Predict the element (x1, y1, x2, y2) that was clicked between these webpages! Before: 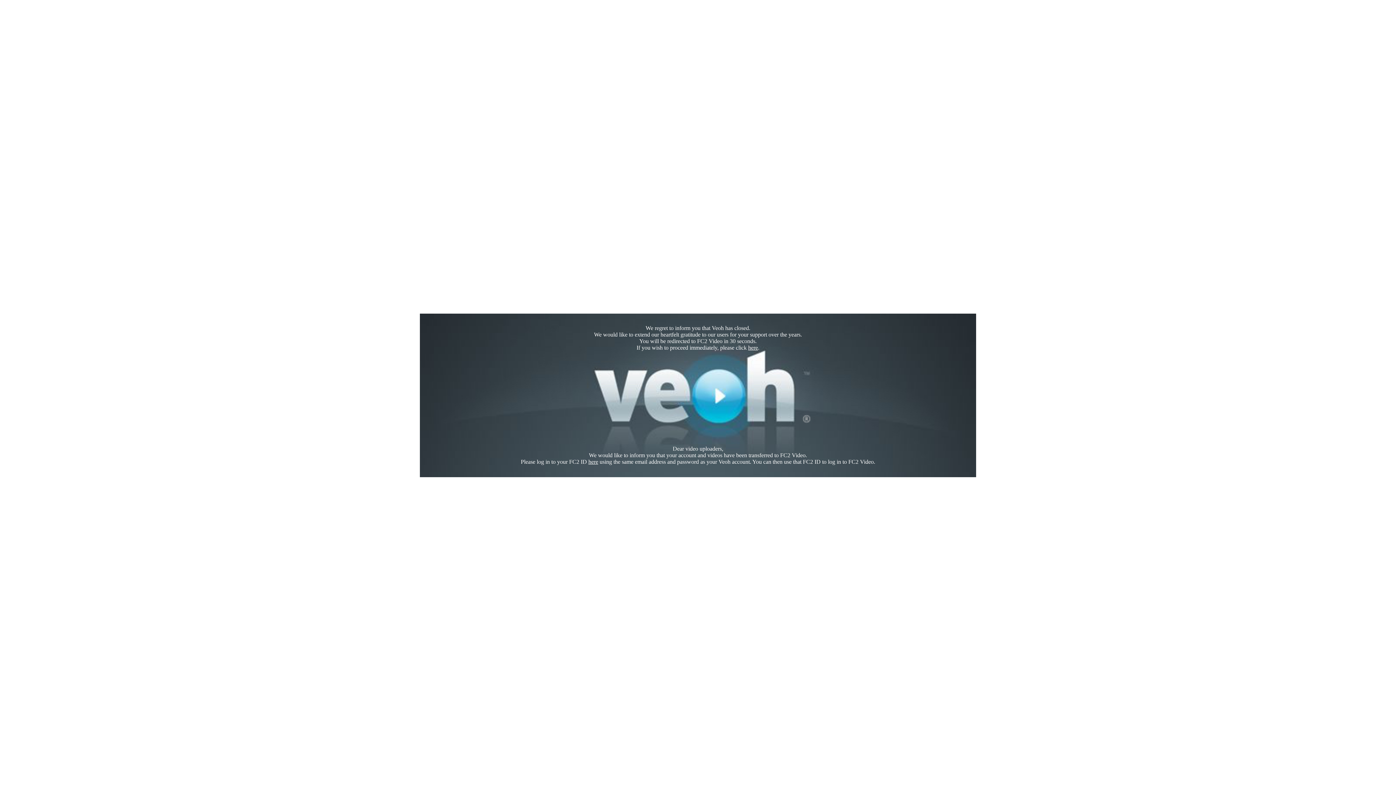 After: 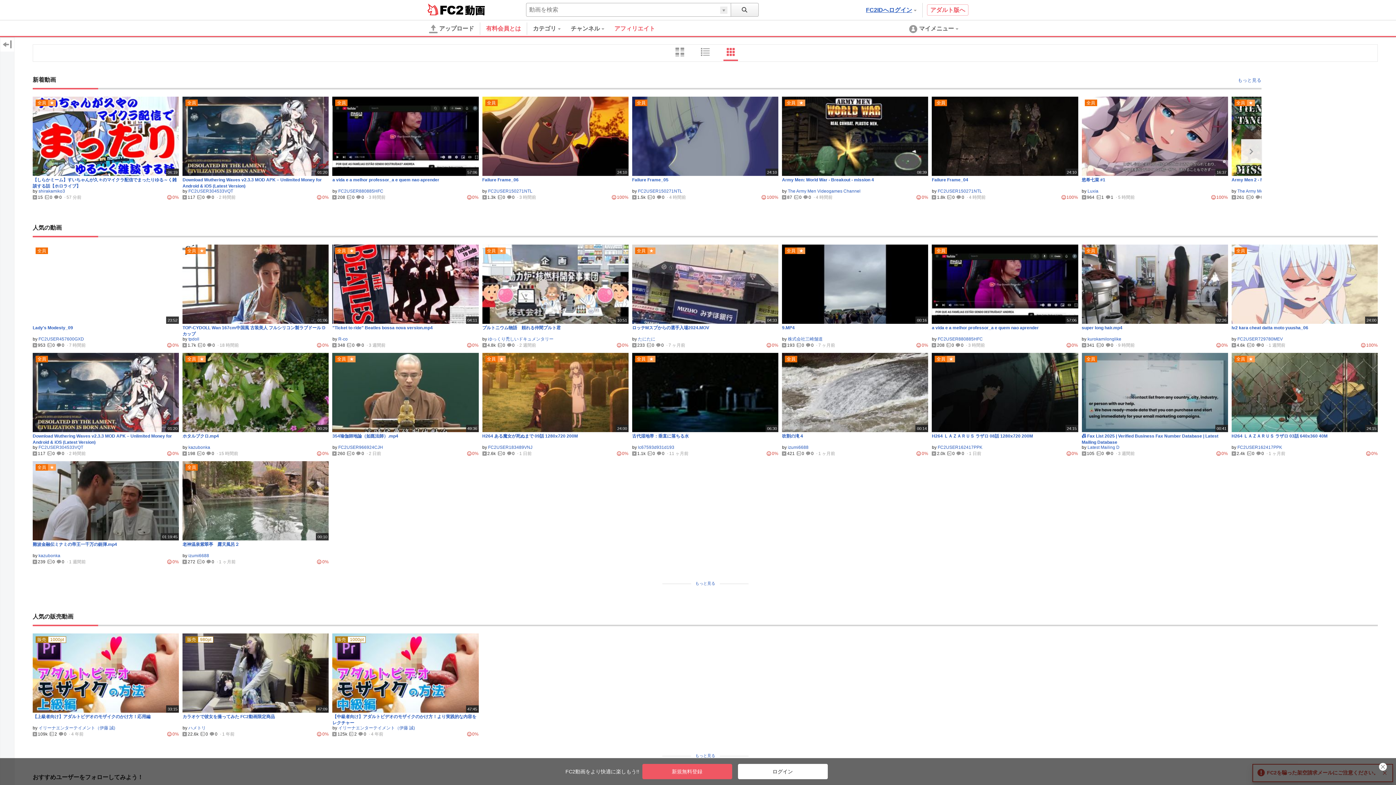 Action: bbox: (748, 344, 758, 350) label: here